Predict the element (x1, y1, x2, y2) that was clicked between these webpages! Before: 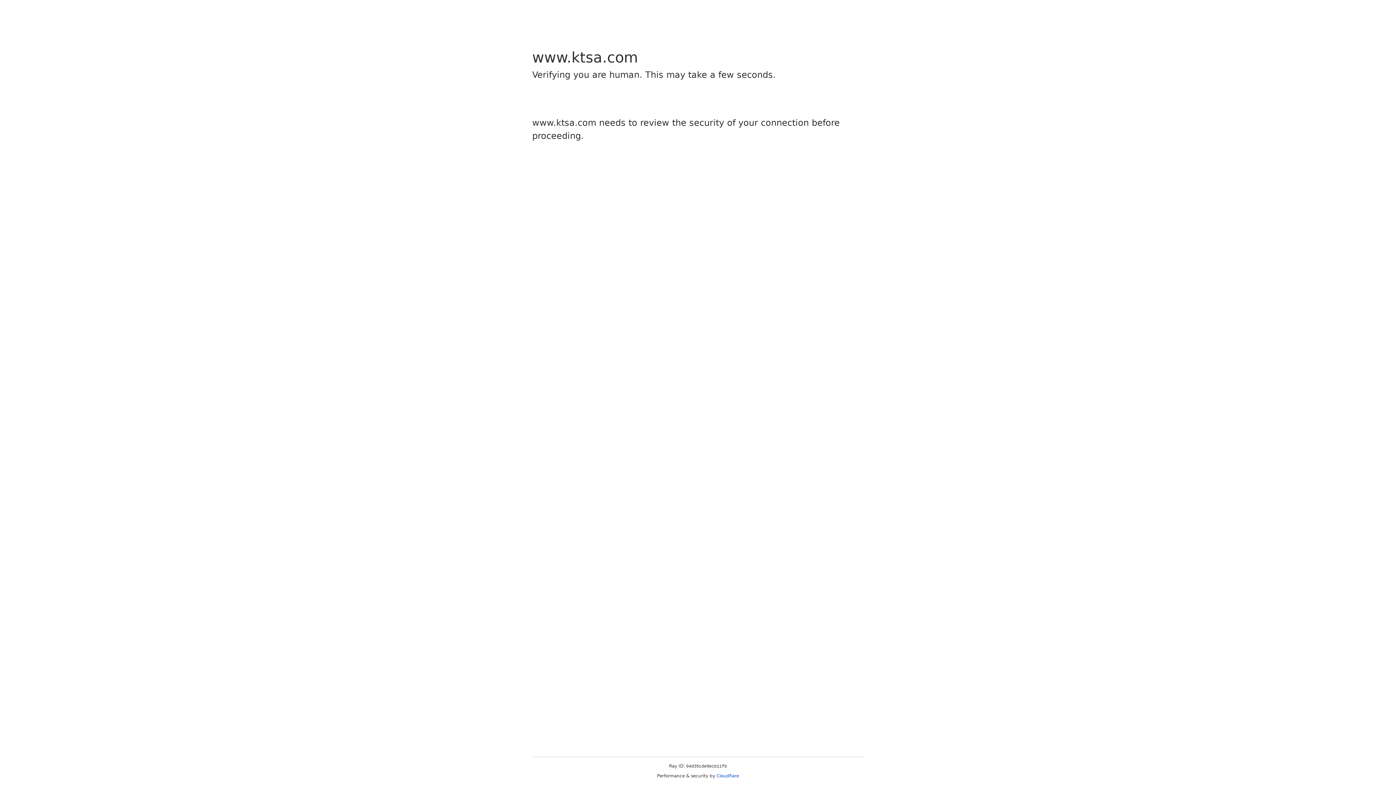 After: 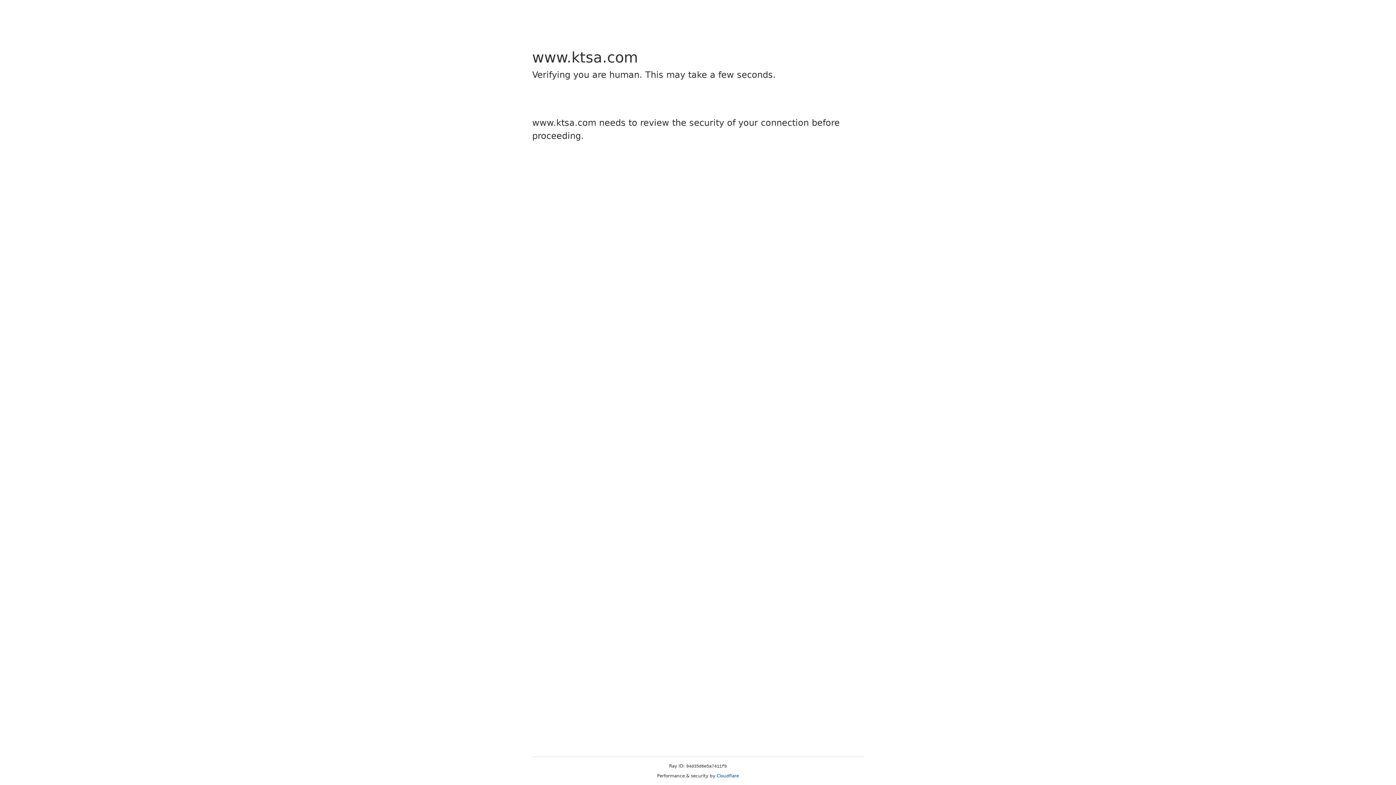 Action: bbox: (716, 773, 739, 778) label: Cloudflare